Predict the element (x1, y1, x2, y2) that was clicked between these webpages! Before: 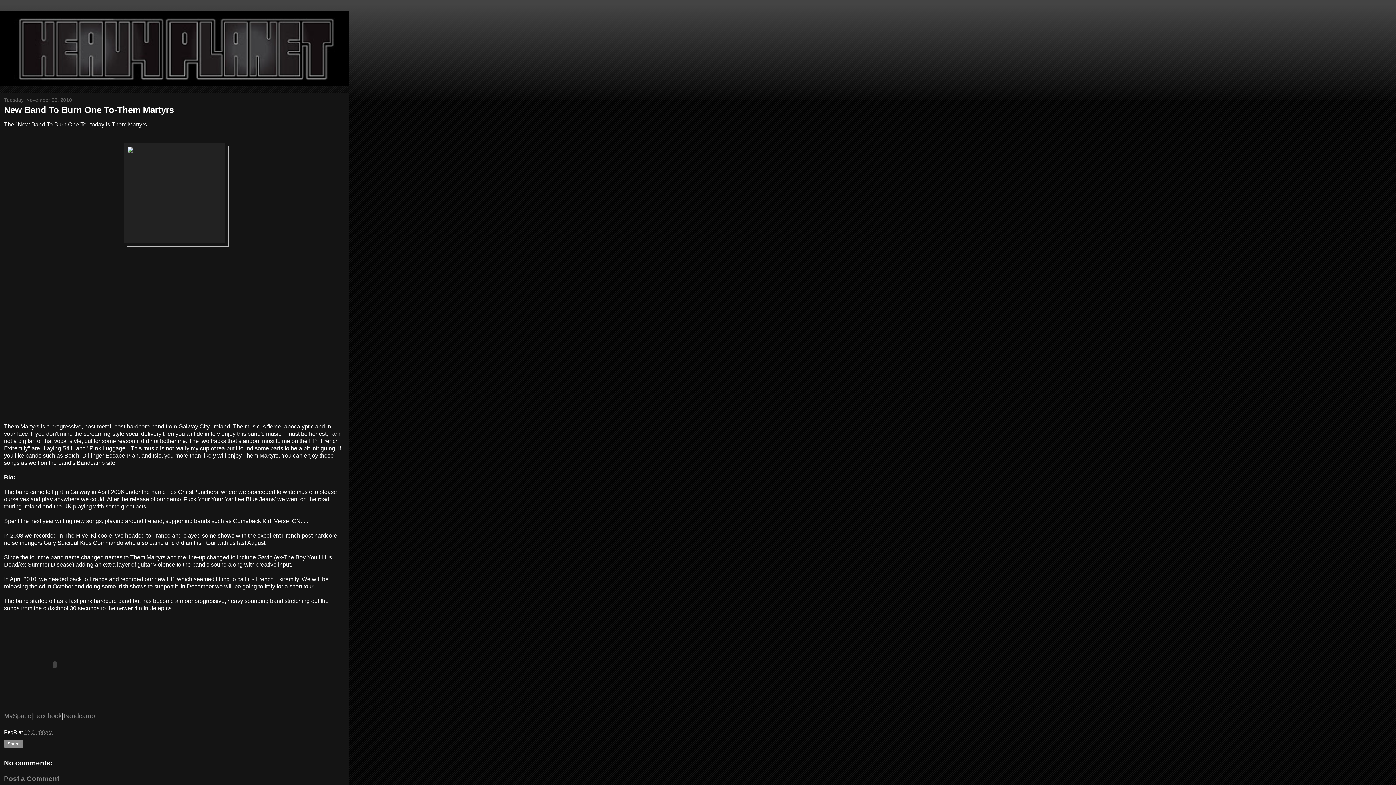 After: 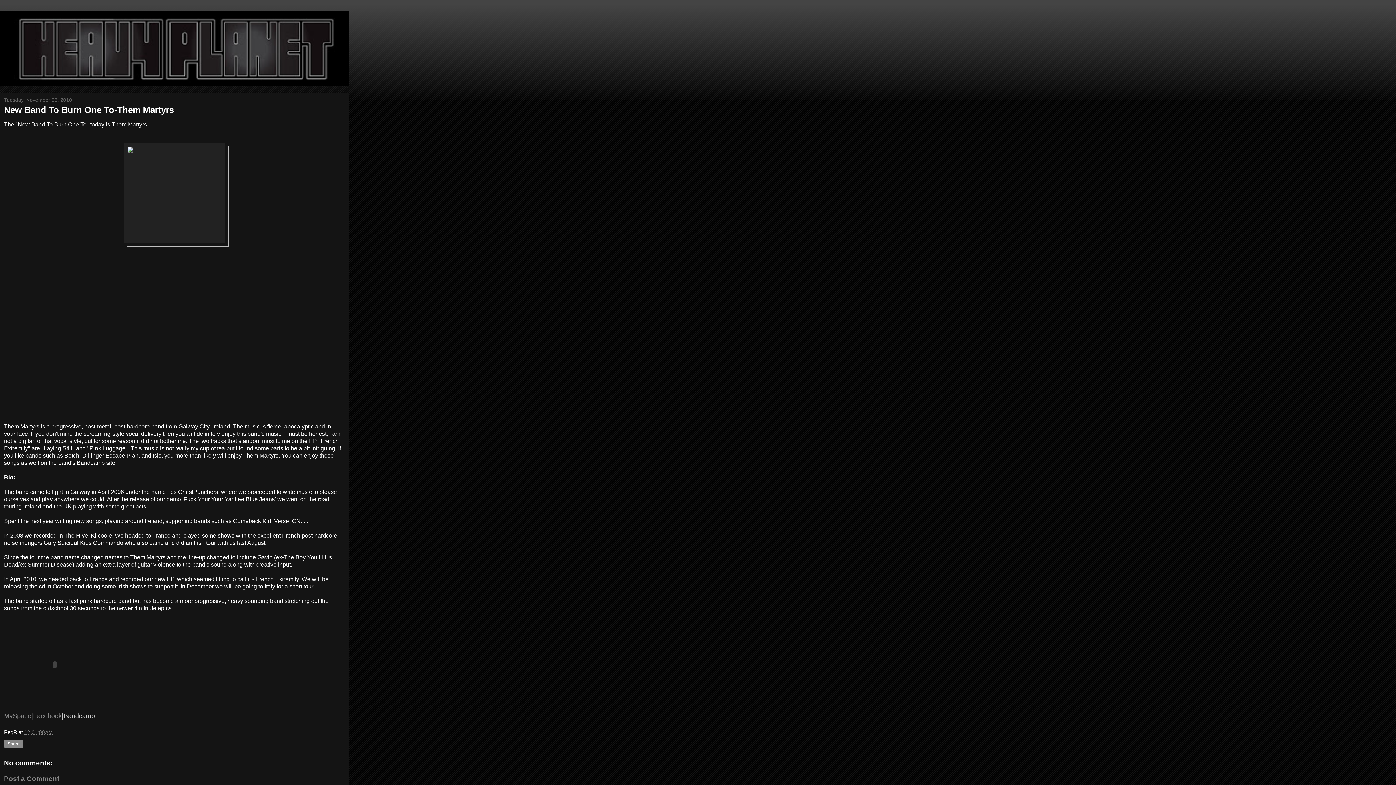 Action: bbox: (63, 713, 94, 719) label: Bandcamp